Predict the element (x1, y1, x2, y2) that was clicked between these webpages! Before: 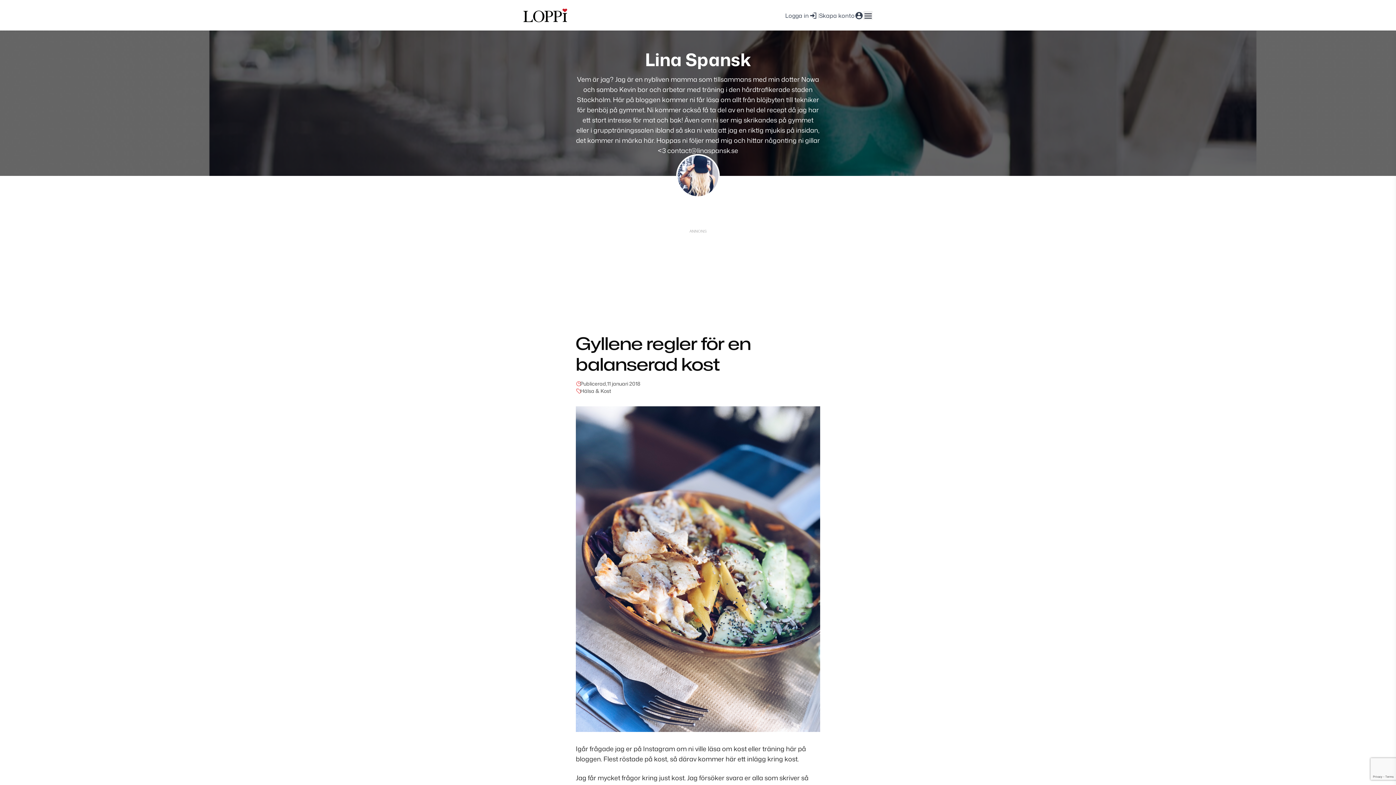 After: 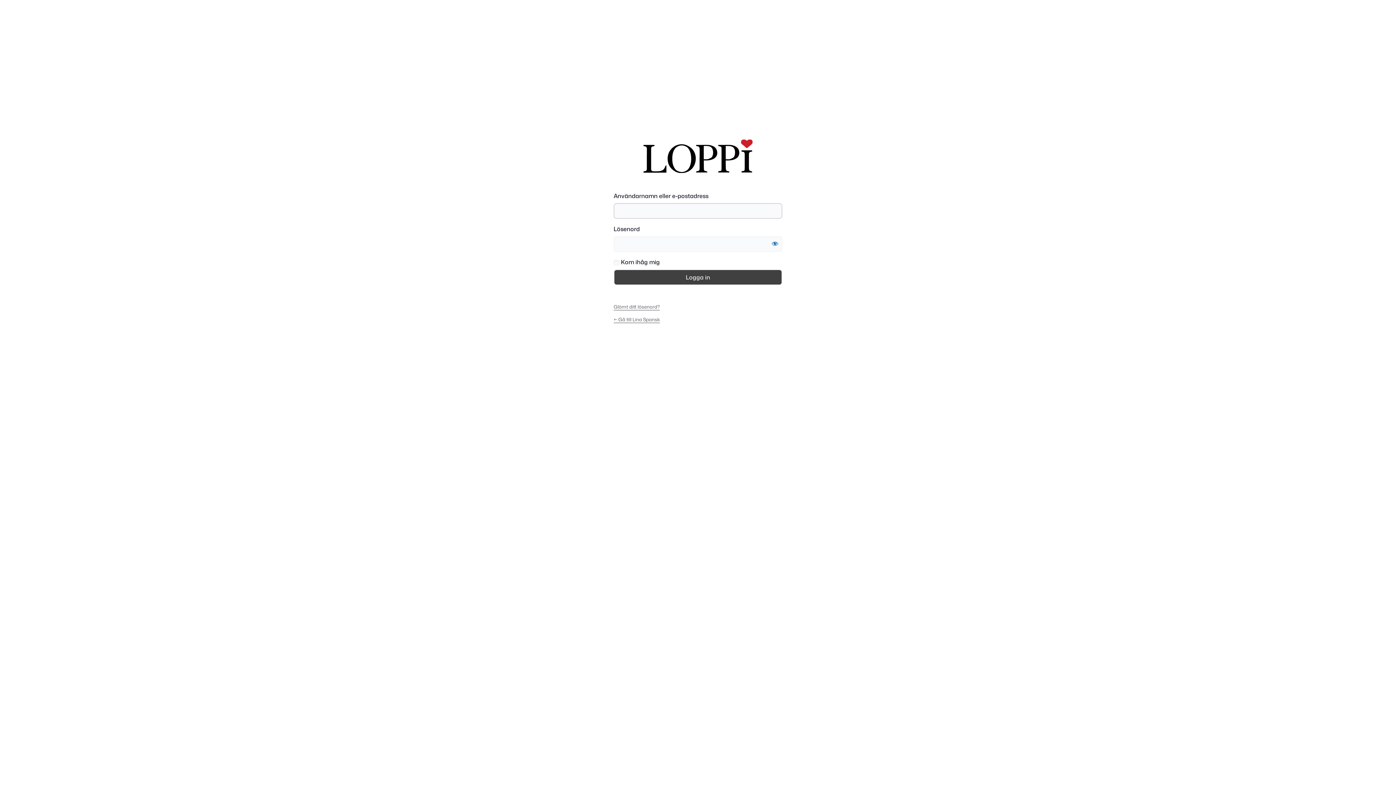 Action: label: Logga in bbox: (785, 10, 817, 20)